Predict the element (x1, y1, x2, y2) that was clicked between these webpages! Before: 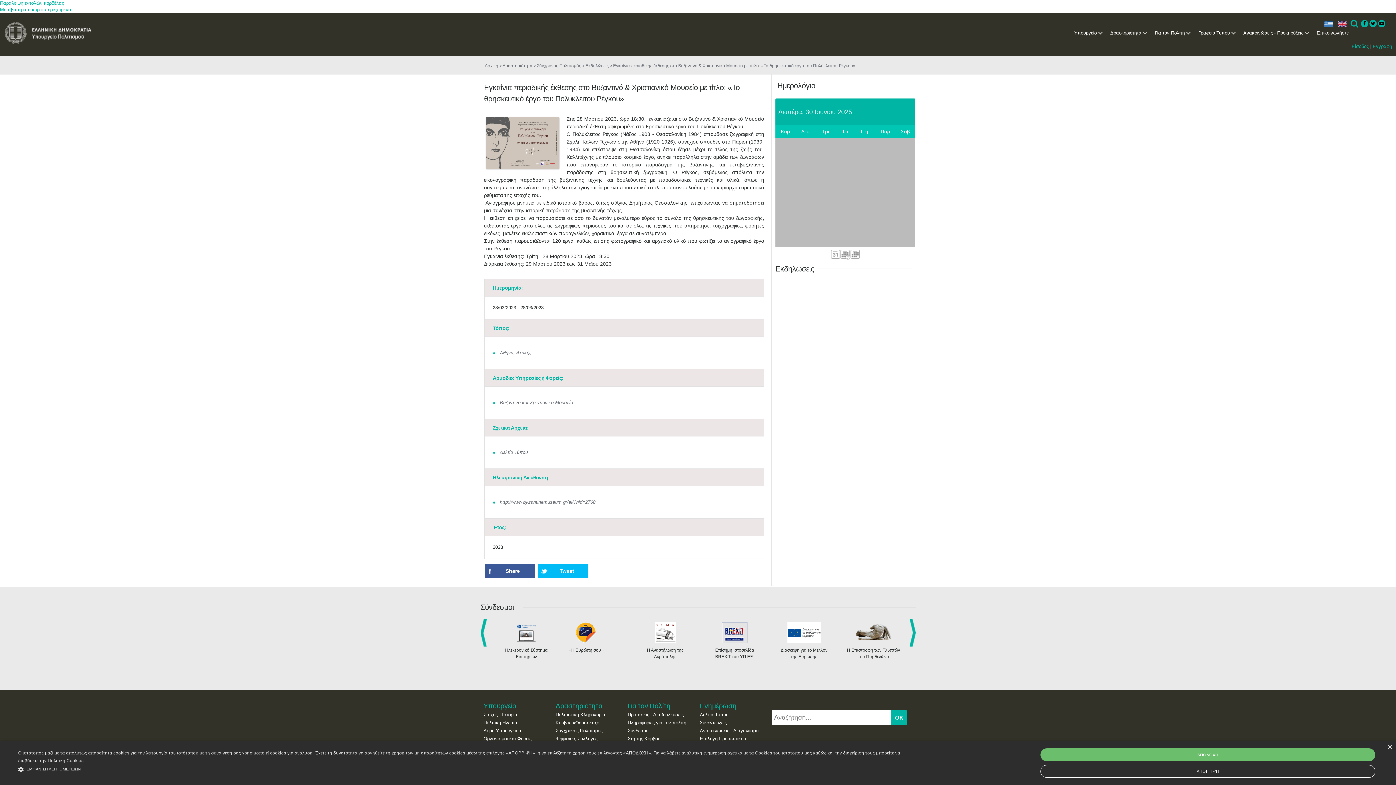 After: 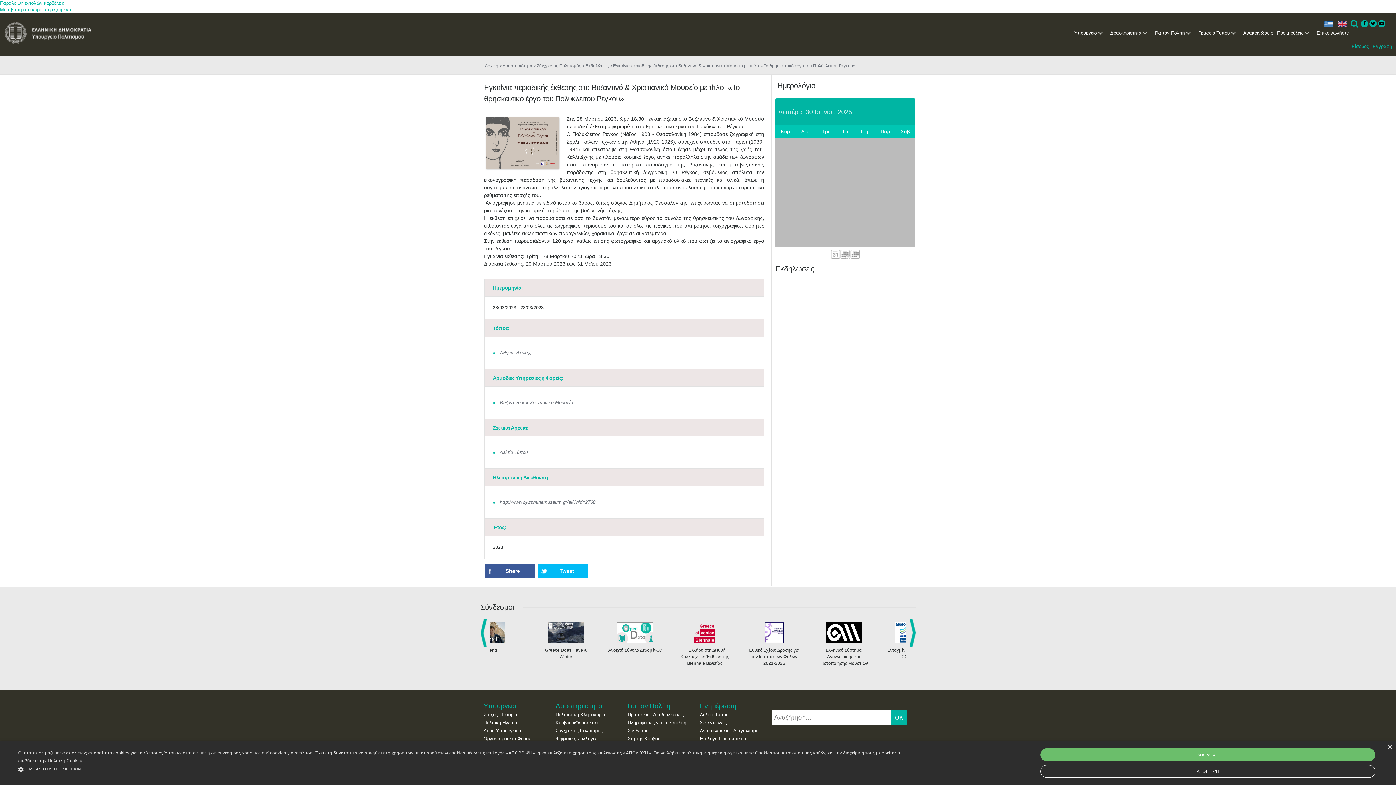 Action: label: next bbox: (909, 619, 918, 646)